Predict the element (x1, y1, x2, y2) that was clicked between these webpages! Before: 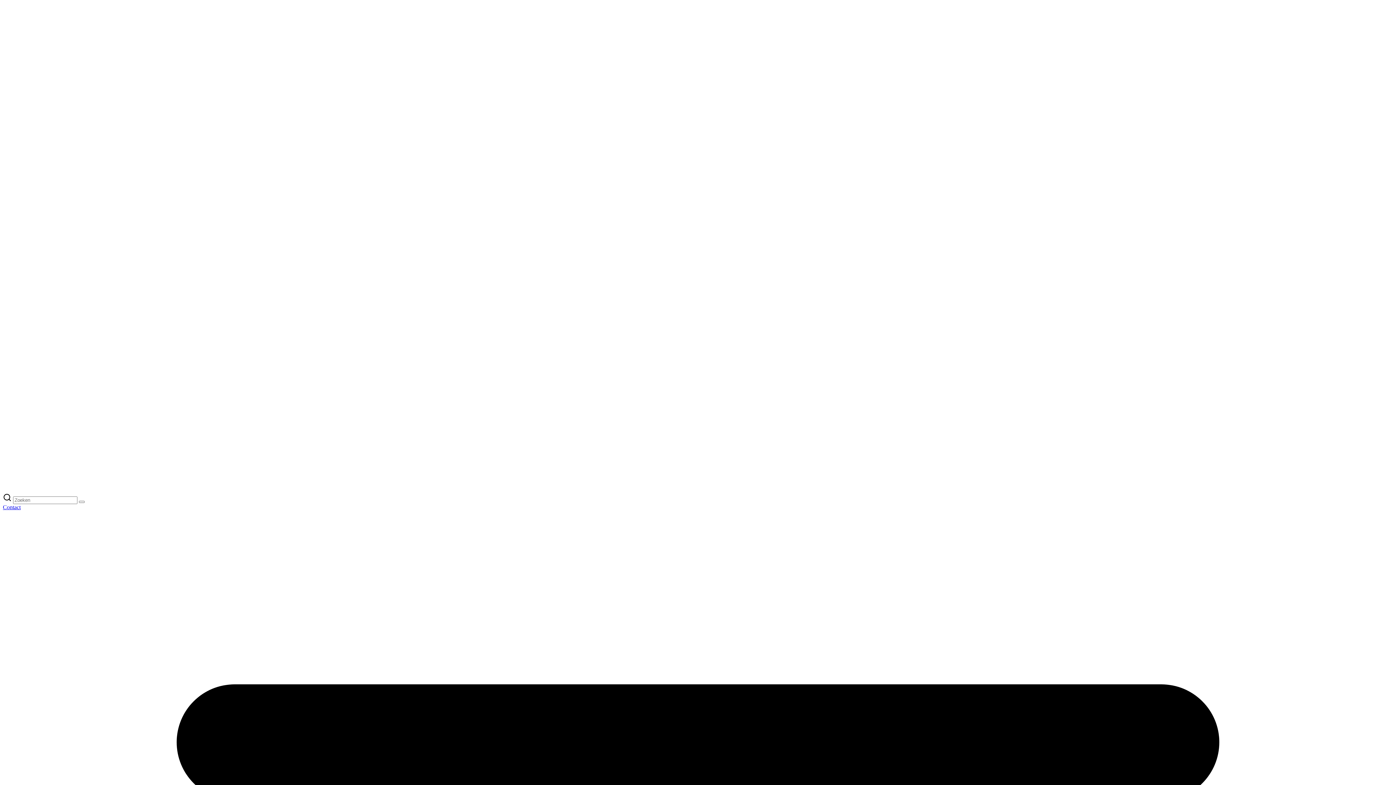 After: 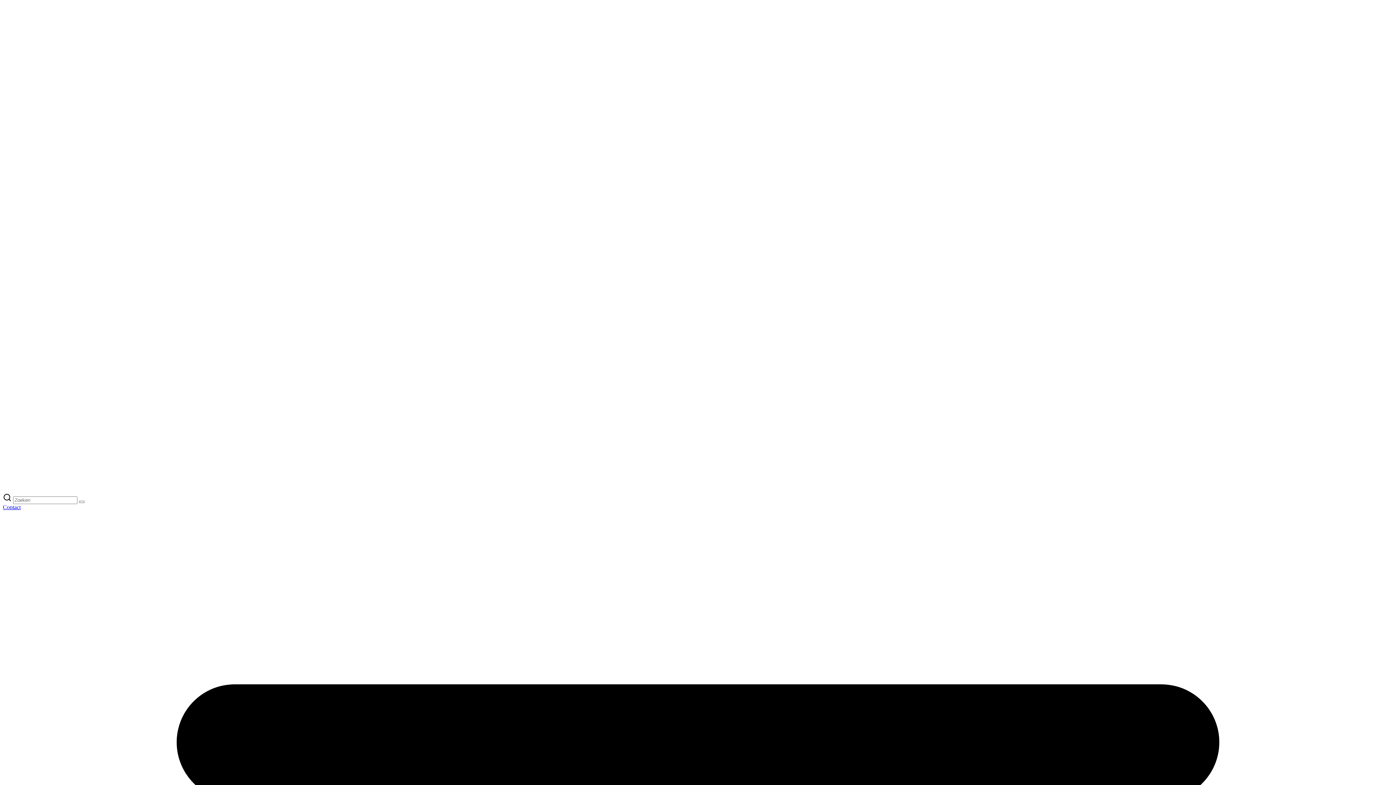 Action: bbox: (78, 501, 84, 503)